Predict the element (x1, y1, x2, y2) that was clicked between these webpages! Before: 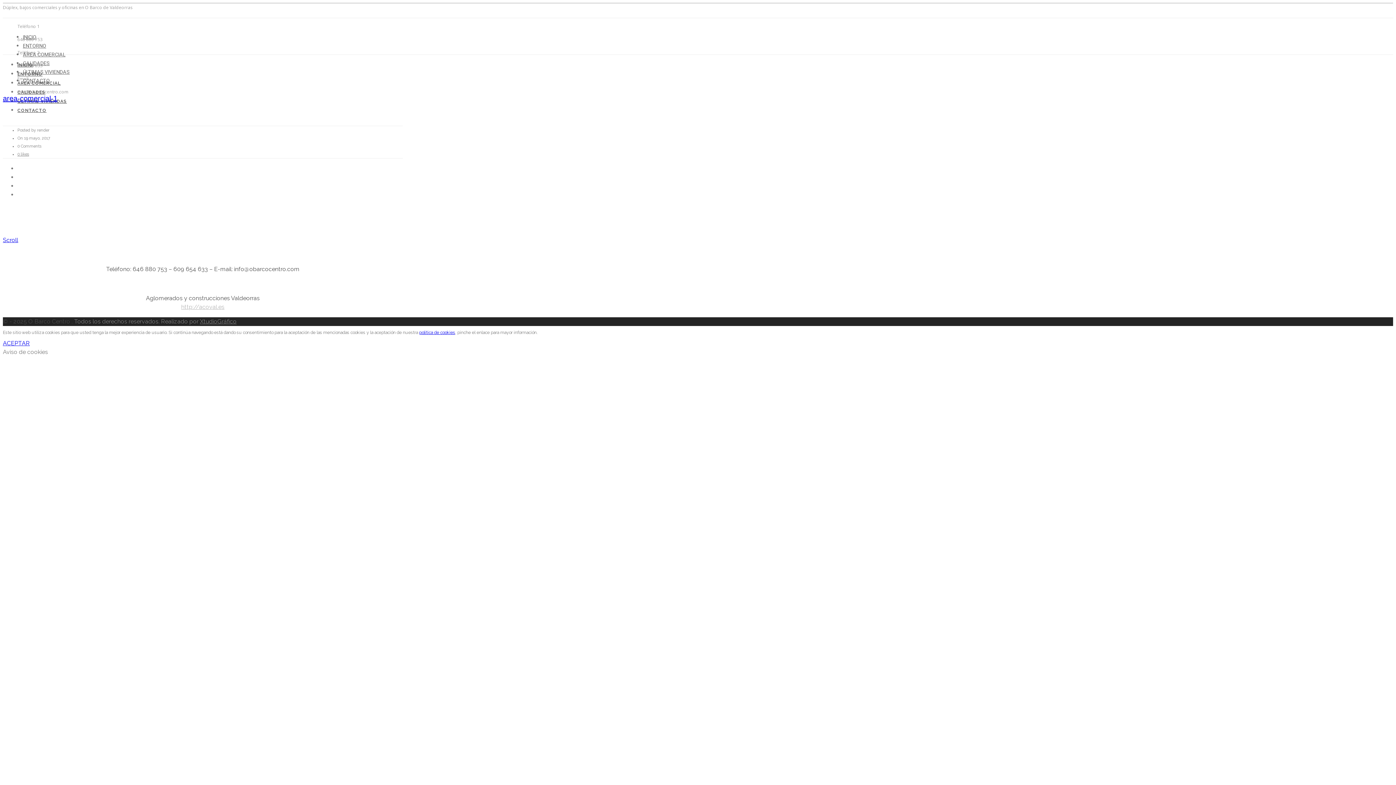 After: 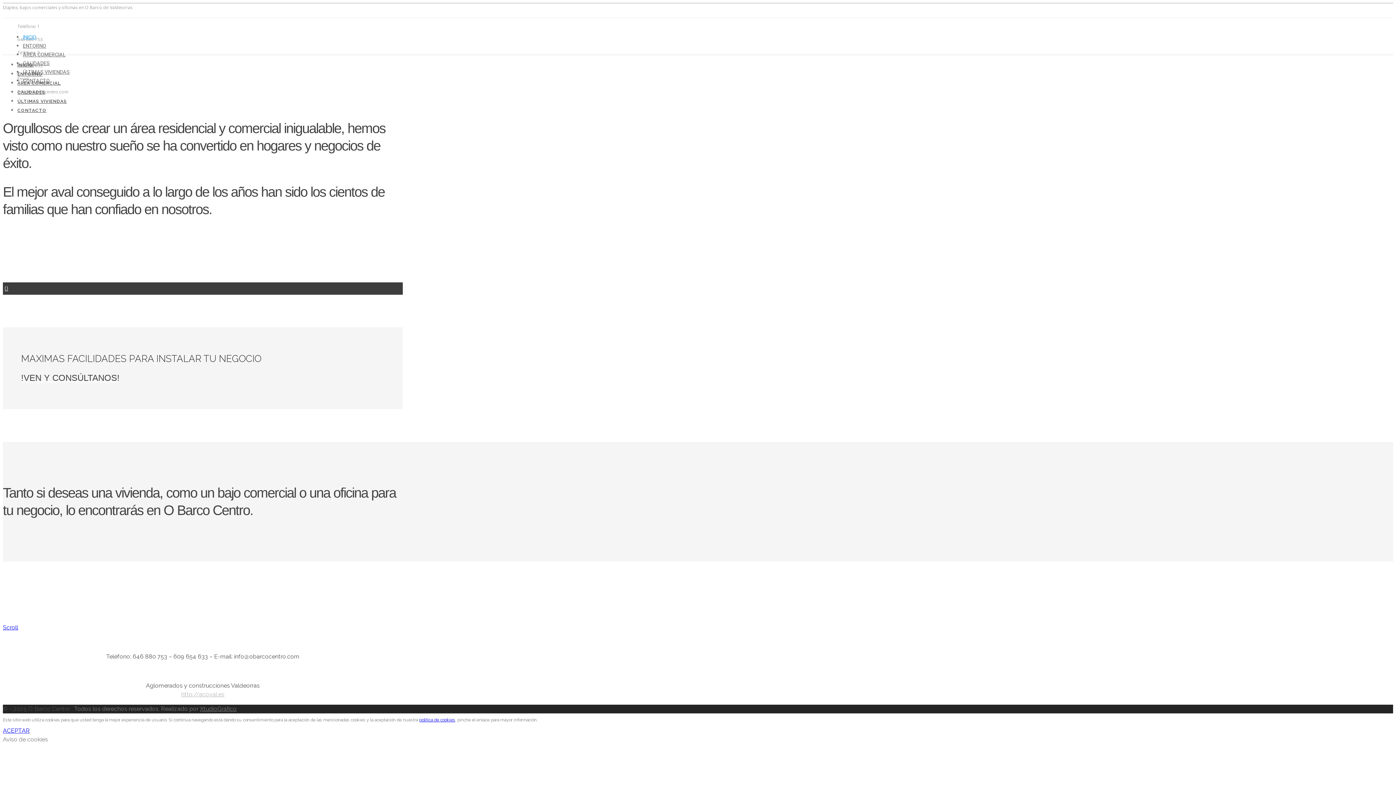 Action: label: INICIO bbox: (17, 62, 33, 67)